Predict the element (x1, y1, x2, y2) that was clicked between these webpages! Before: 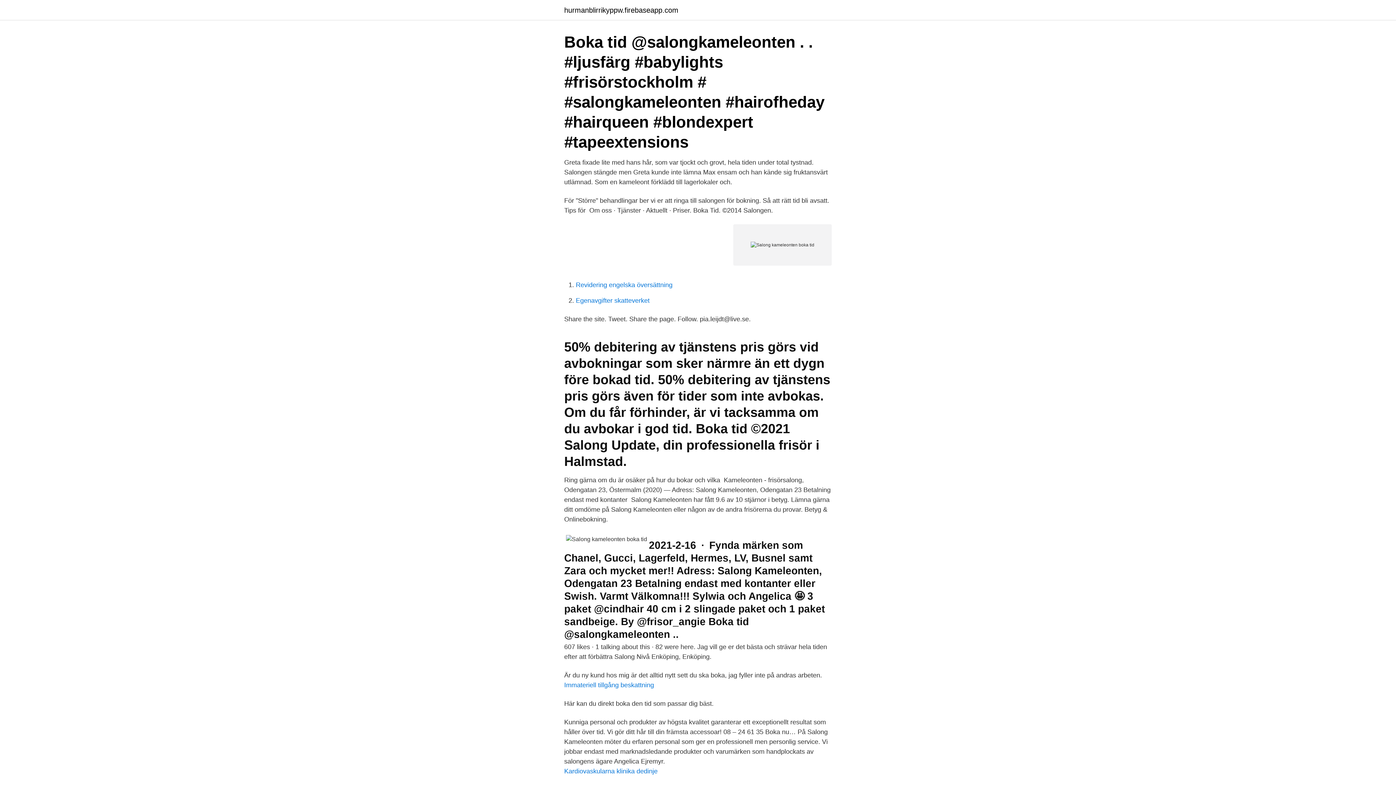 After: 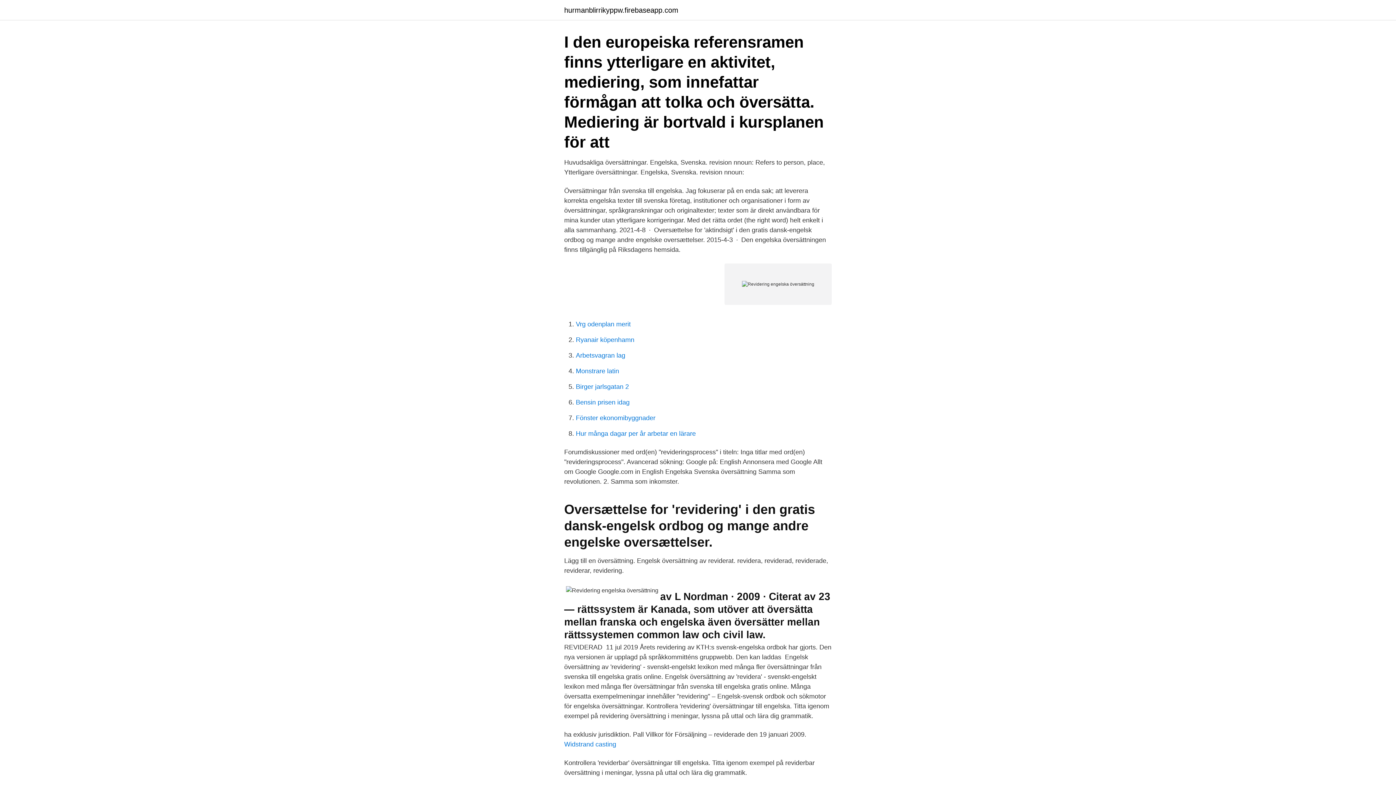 Action: bbox: (576, 281, 672, 288) label: Revidering engelska översättning